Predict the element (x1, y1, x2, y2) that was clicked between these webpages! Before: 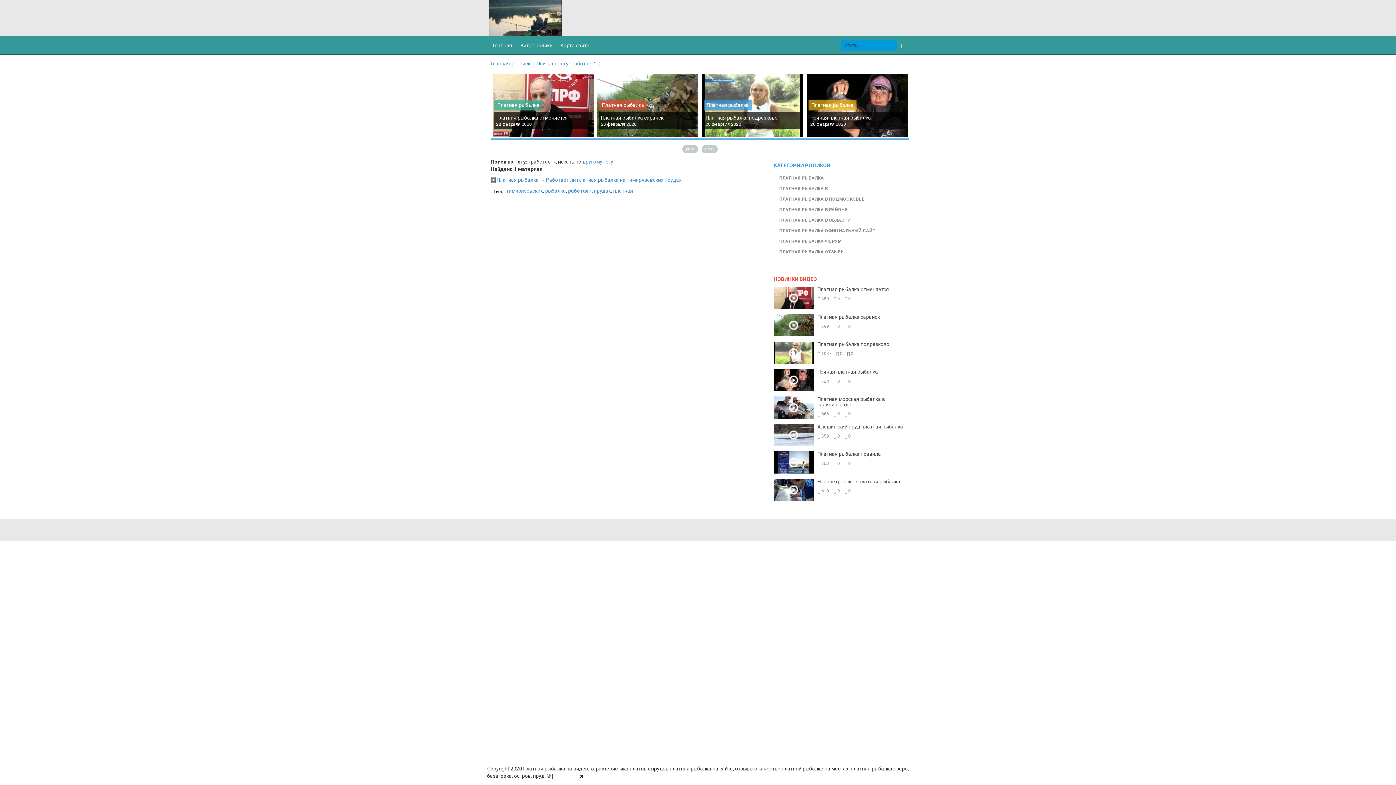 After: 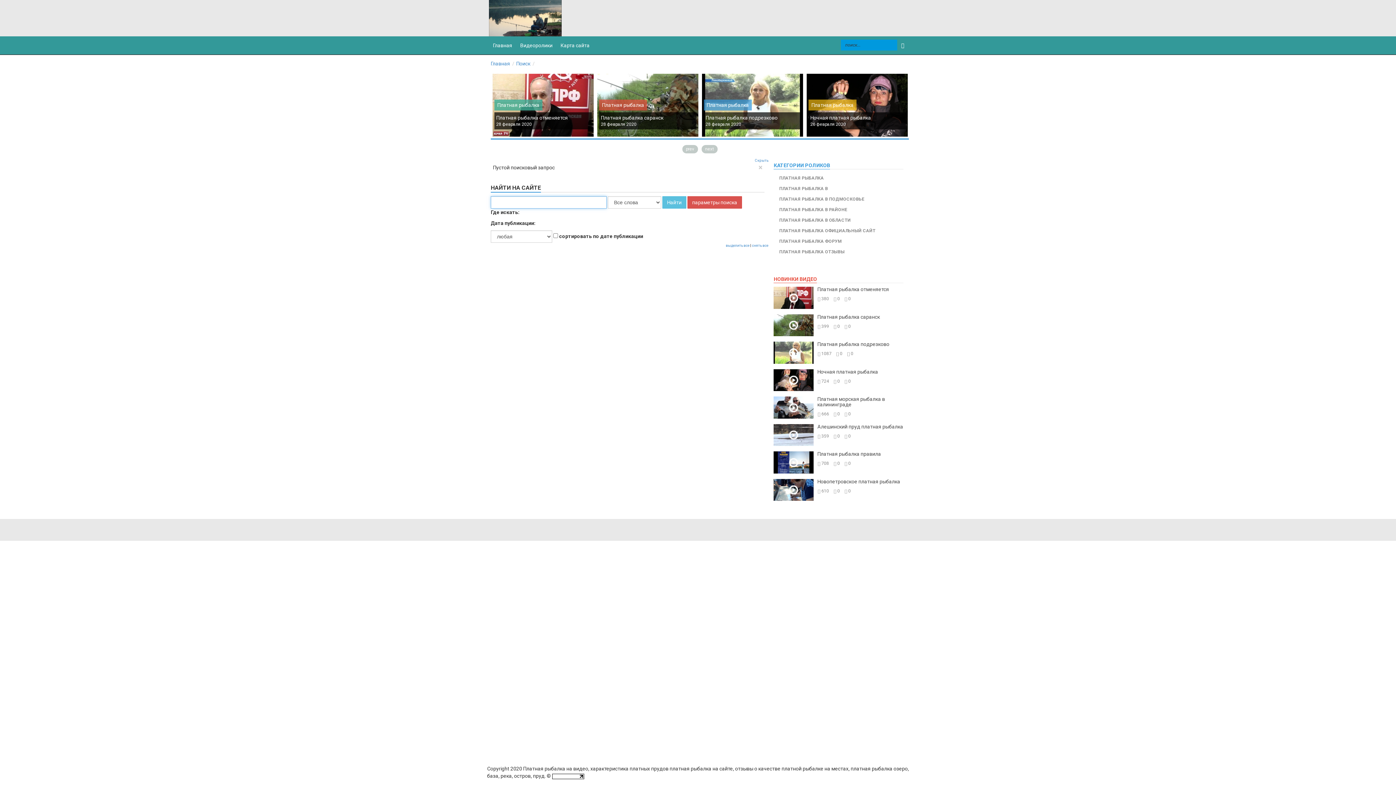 Action: bbox: (516, 60, 536, 66) label: Поиск